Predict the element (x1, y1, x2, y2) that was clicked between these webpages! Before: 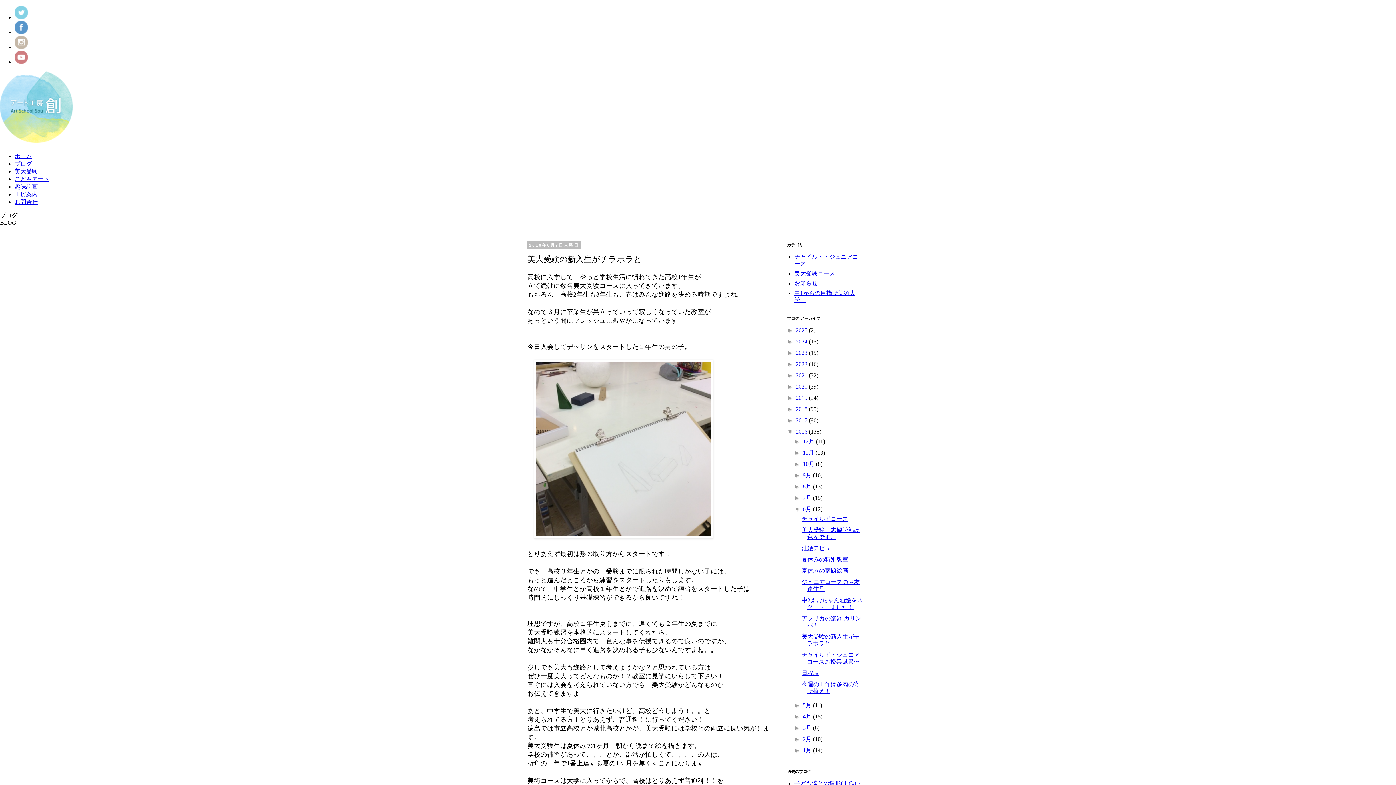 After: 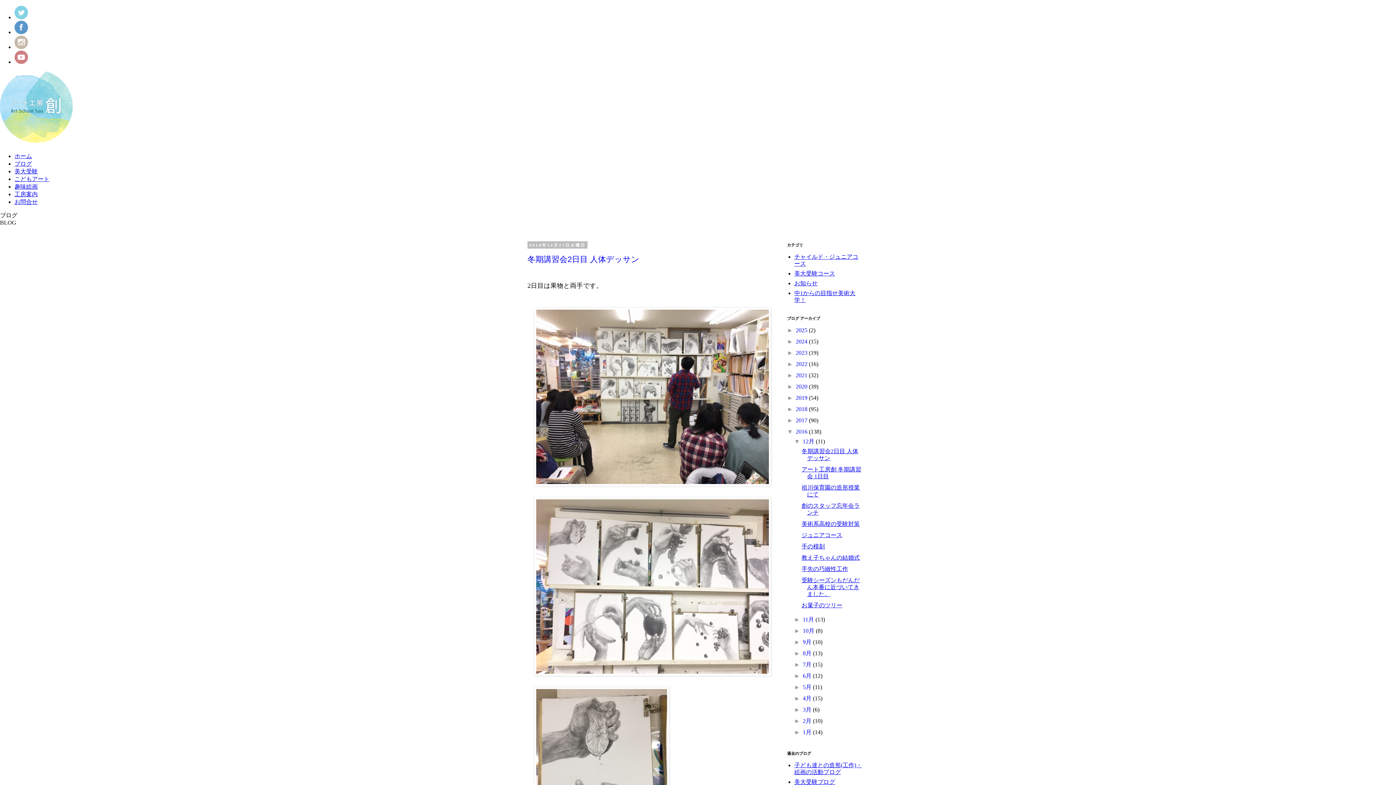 Action: label: 12月  bbox: (802, 438, 816, 444)